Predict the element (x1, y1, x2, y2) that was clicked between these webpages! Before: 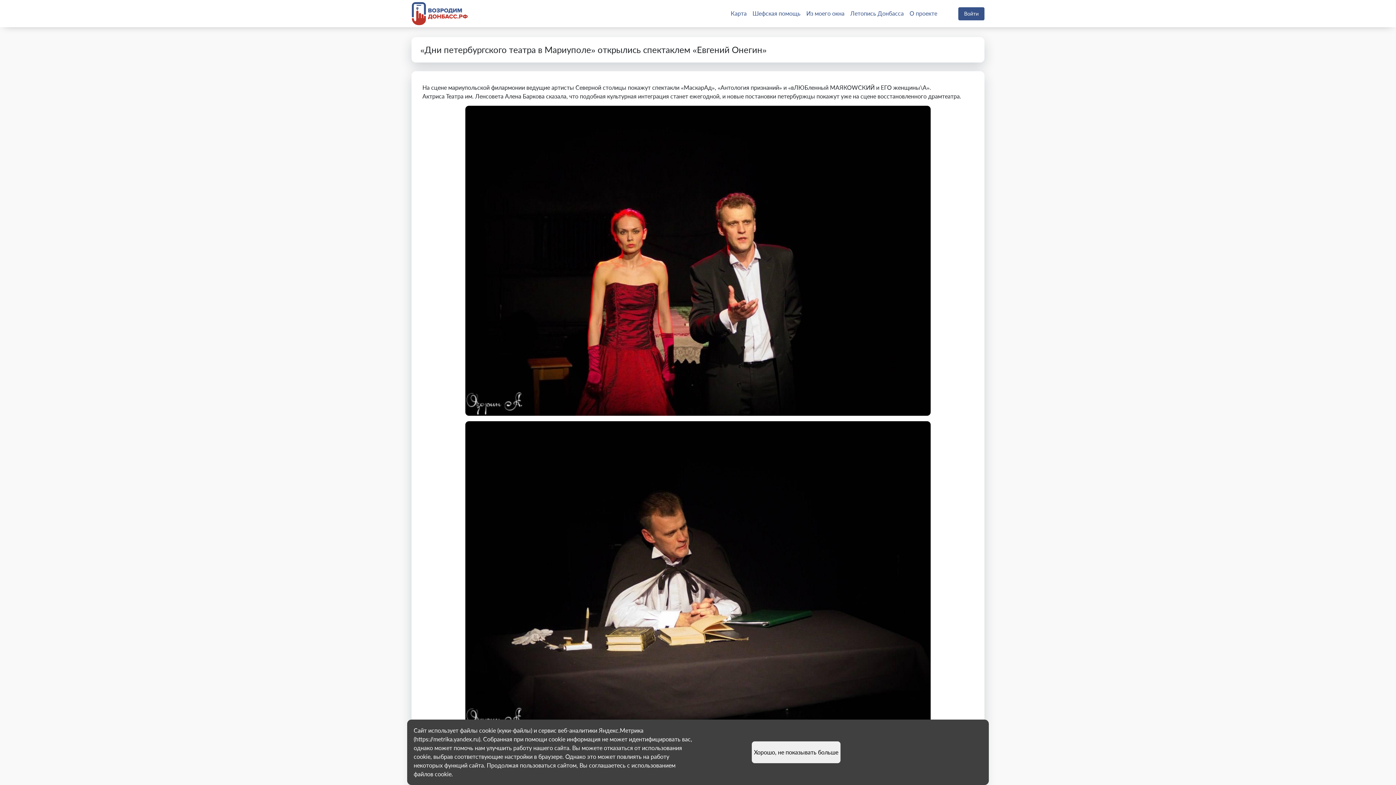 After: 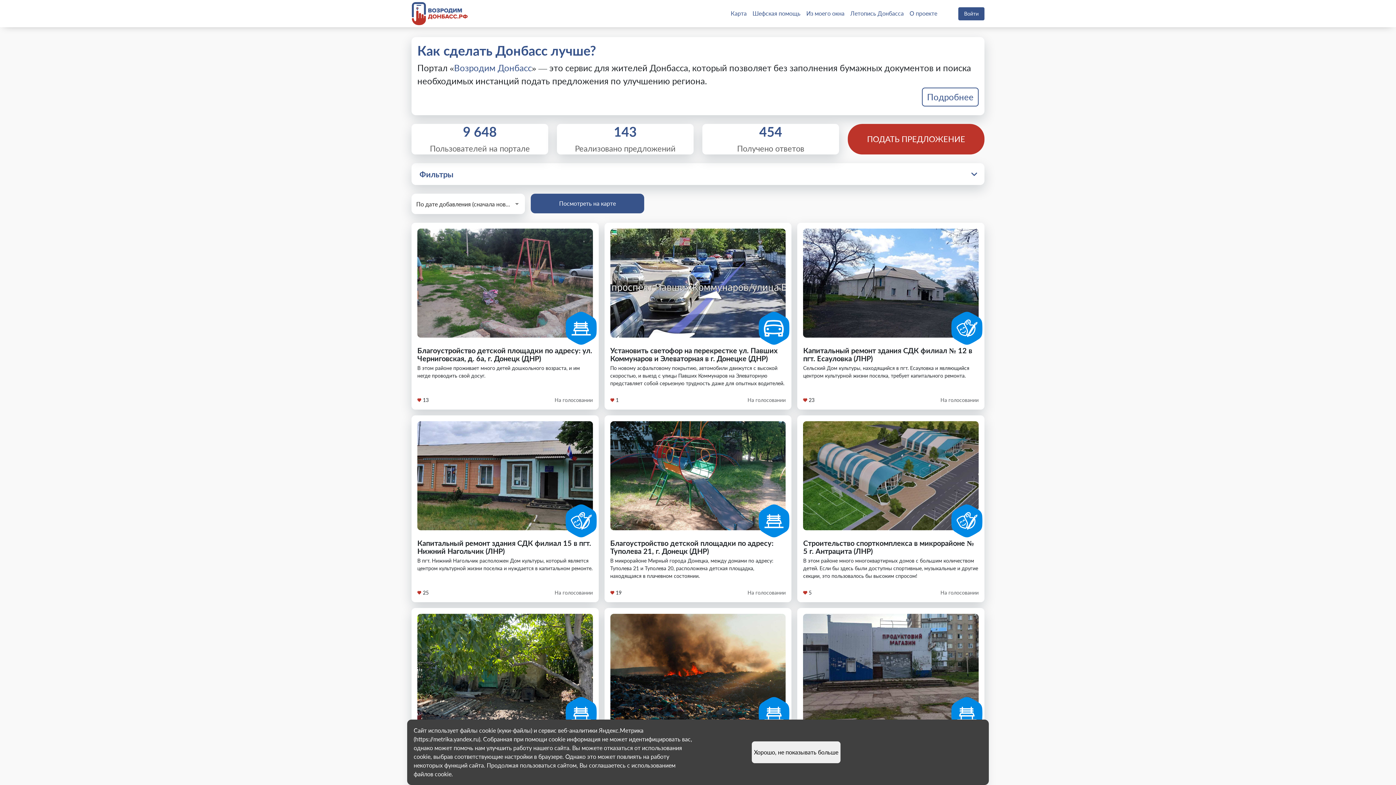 Action: bbox: (411, 1, 471, 12)